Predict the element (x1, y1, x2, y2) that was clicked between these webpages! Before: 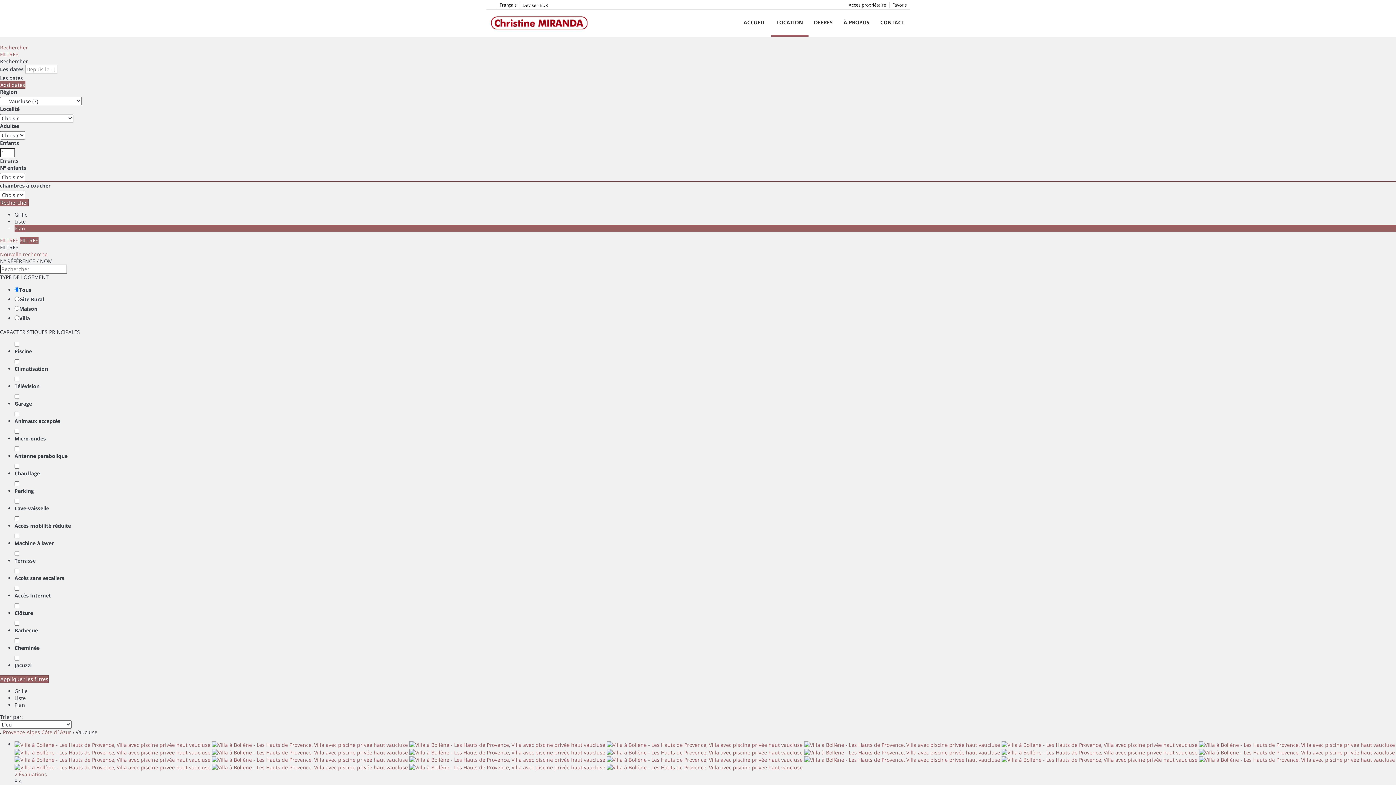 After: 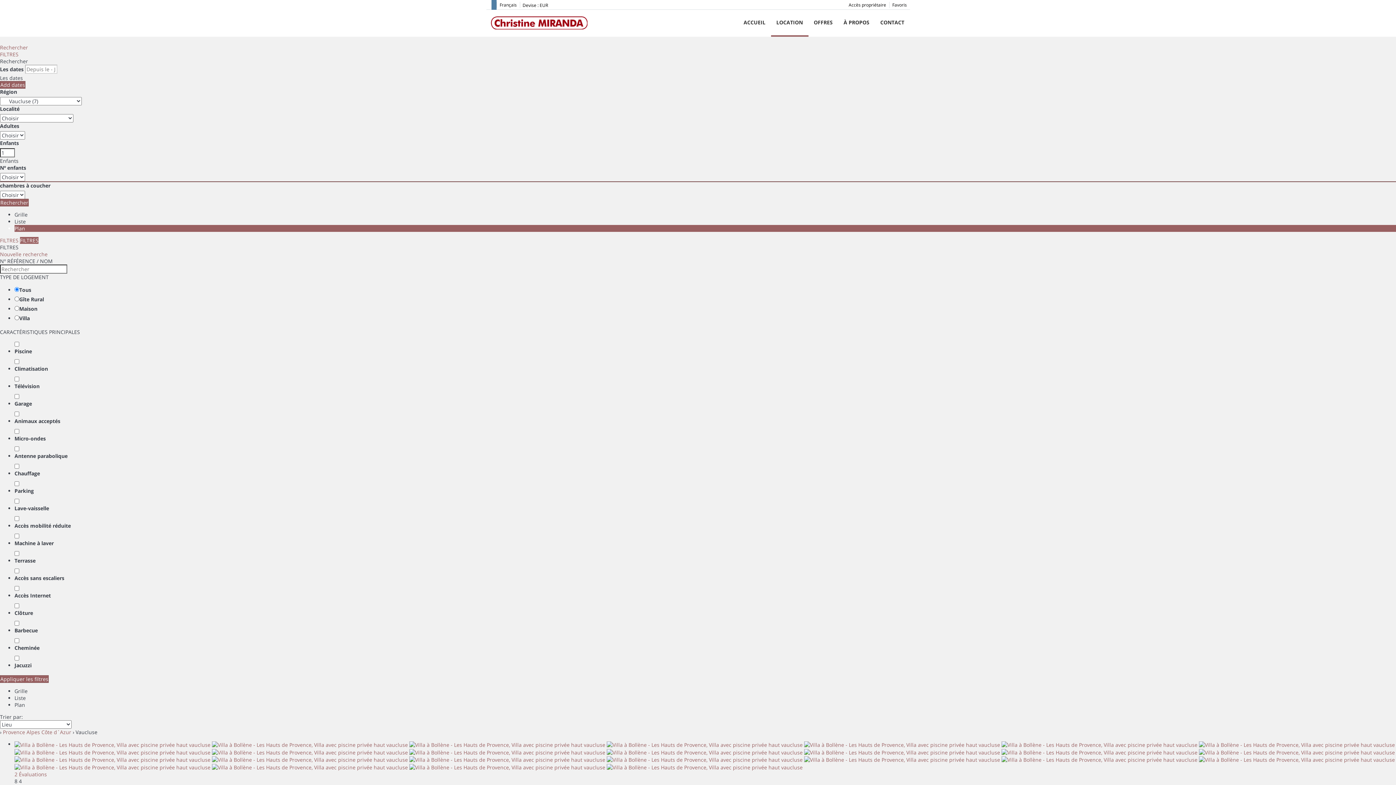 Action: bbox: (491, 0, 496, 9)